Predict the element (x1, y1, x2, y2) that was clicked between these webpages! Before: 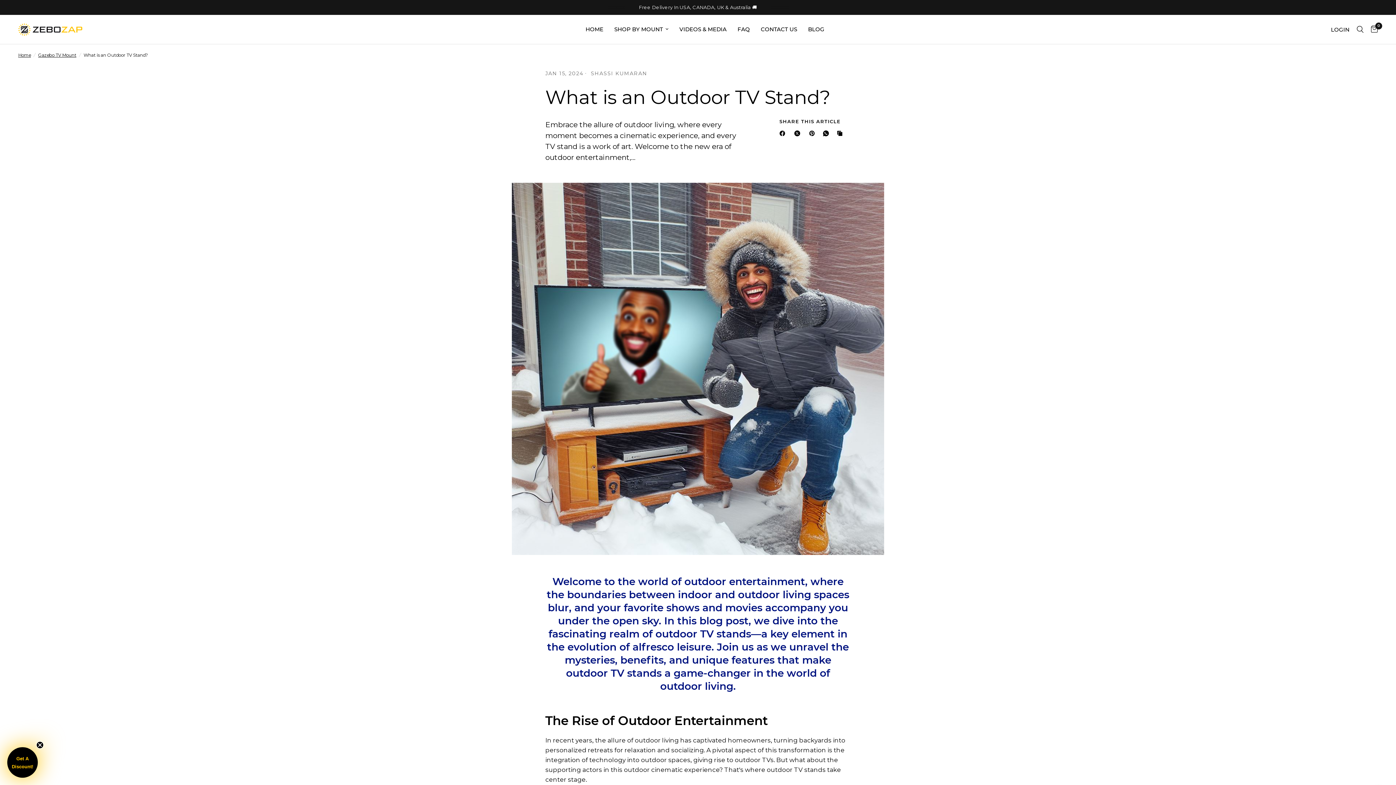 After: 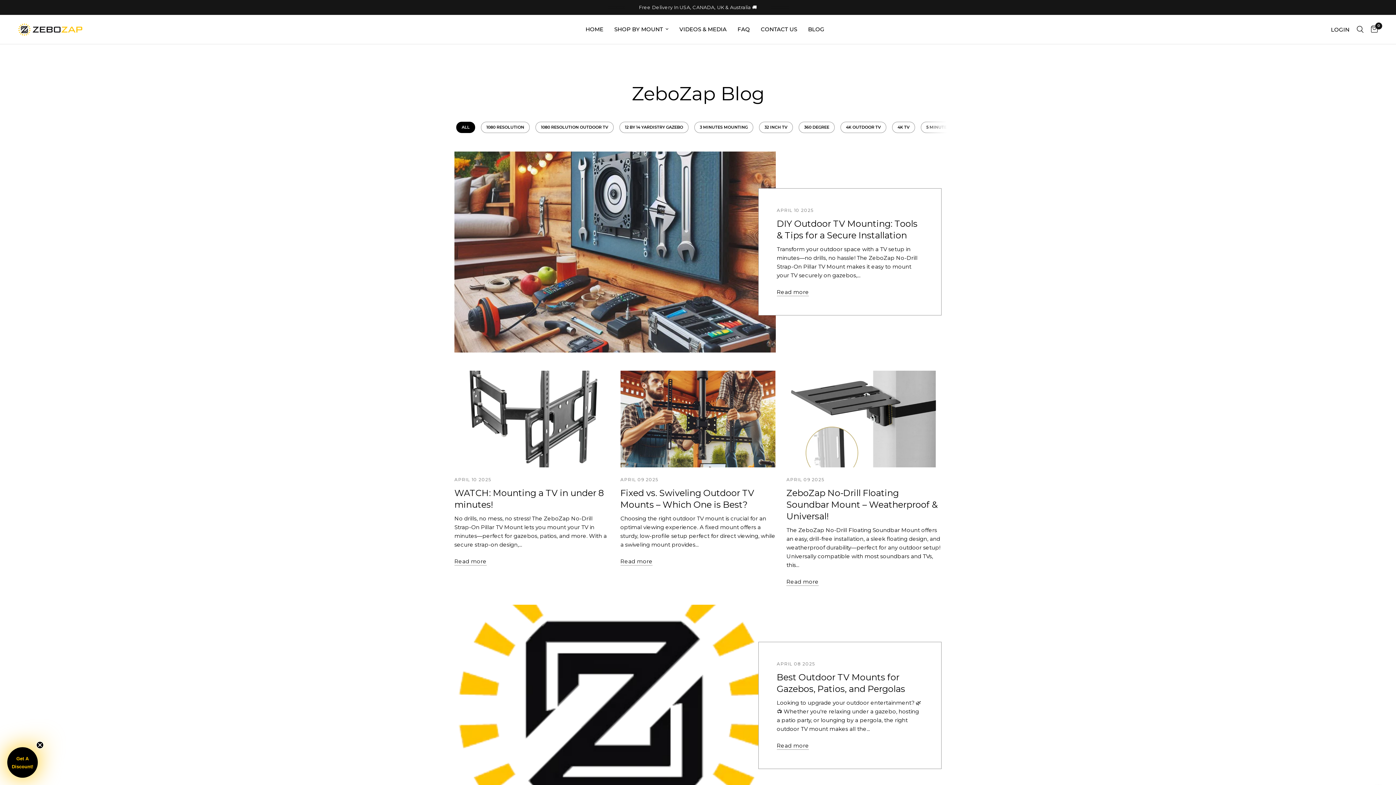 Action: bbox: (808, 25, 824, 33) label: BLOG